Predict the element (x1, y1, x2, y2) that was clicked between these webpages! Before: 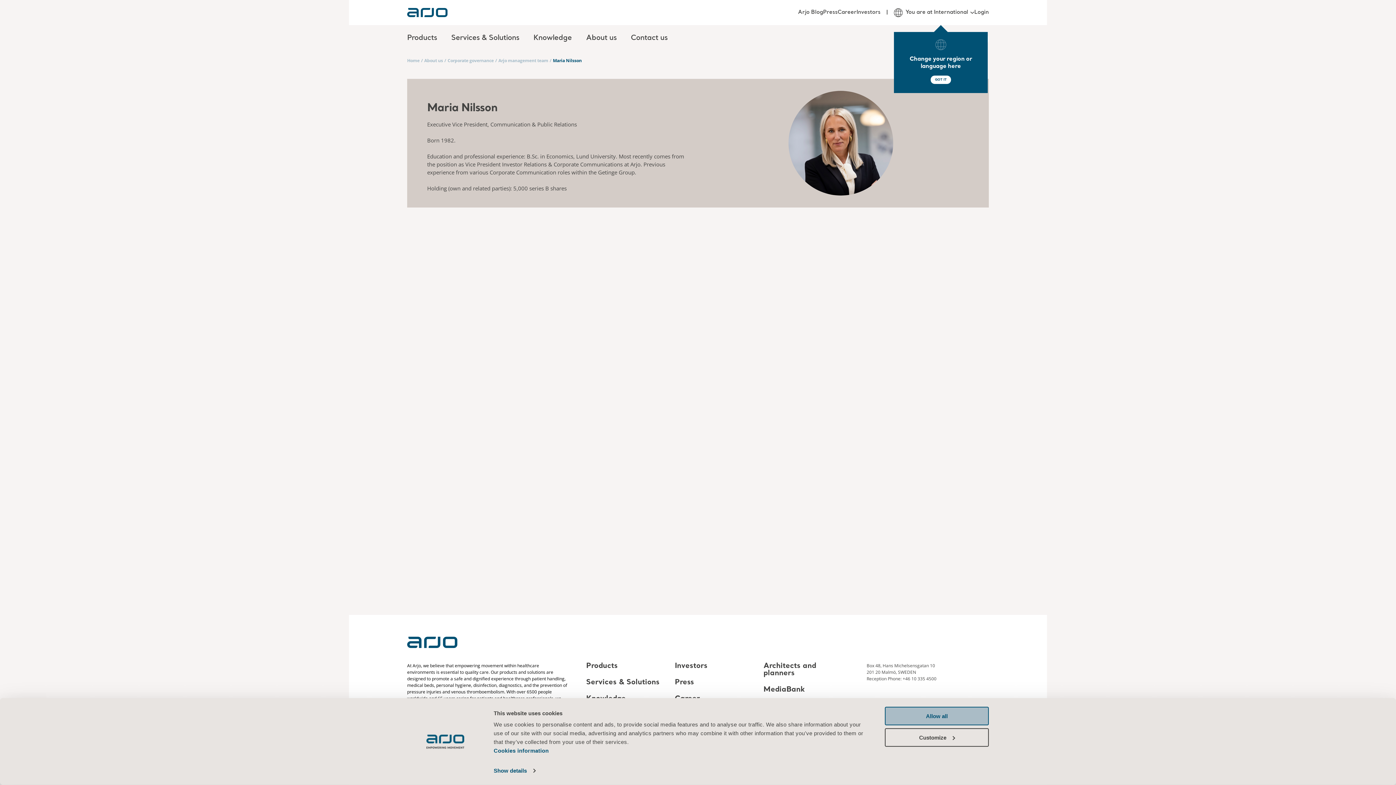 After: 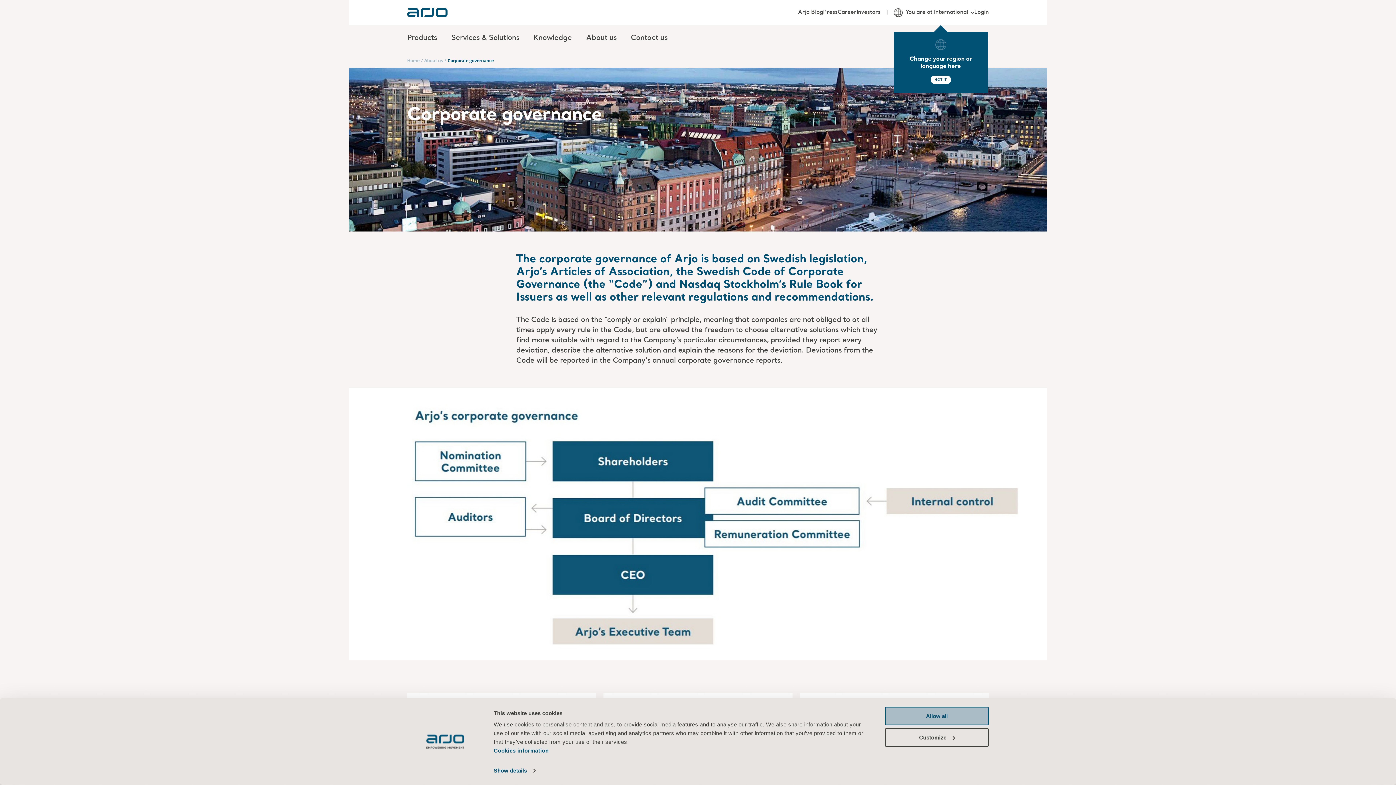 Action: label: Corporate governance bbox: (447, 56, 493, 64)